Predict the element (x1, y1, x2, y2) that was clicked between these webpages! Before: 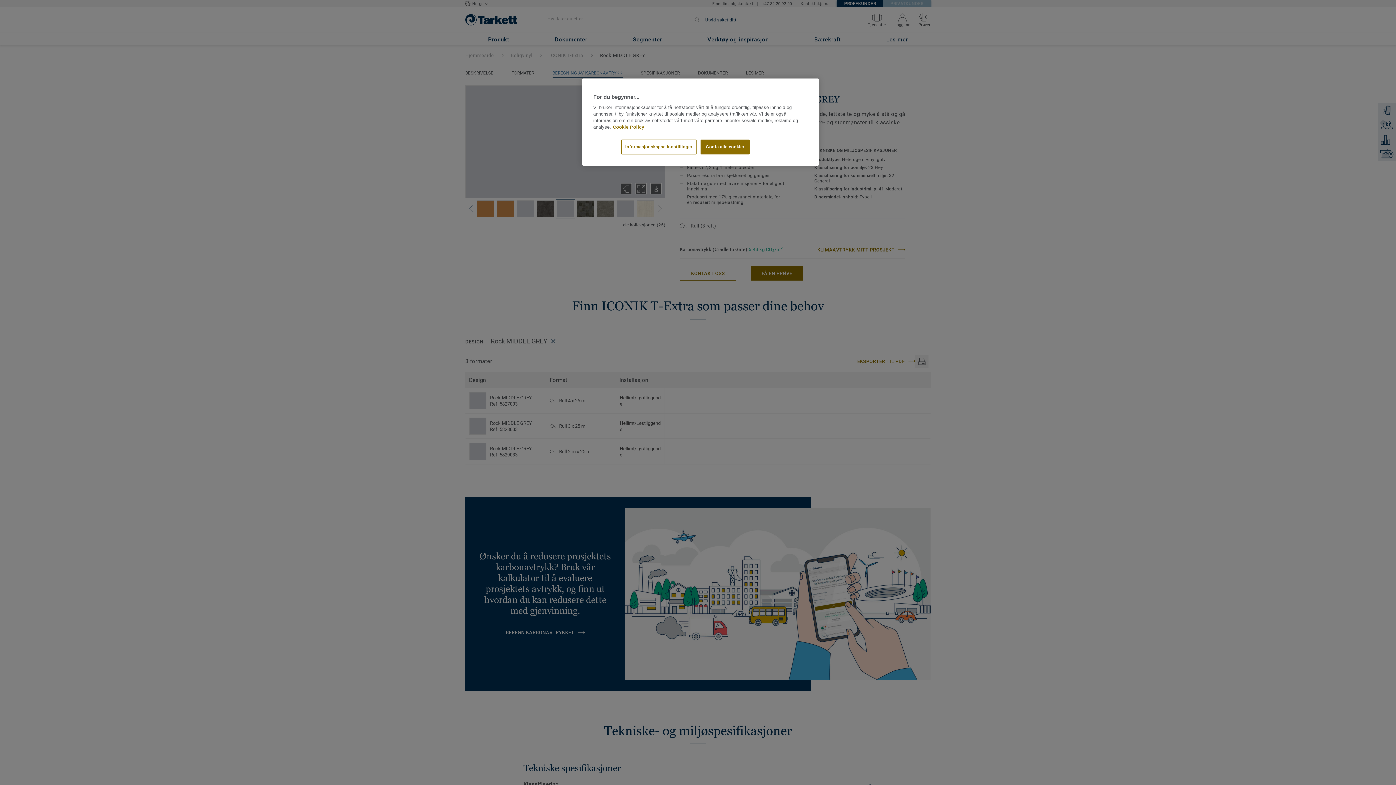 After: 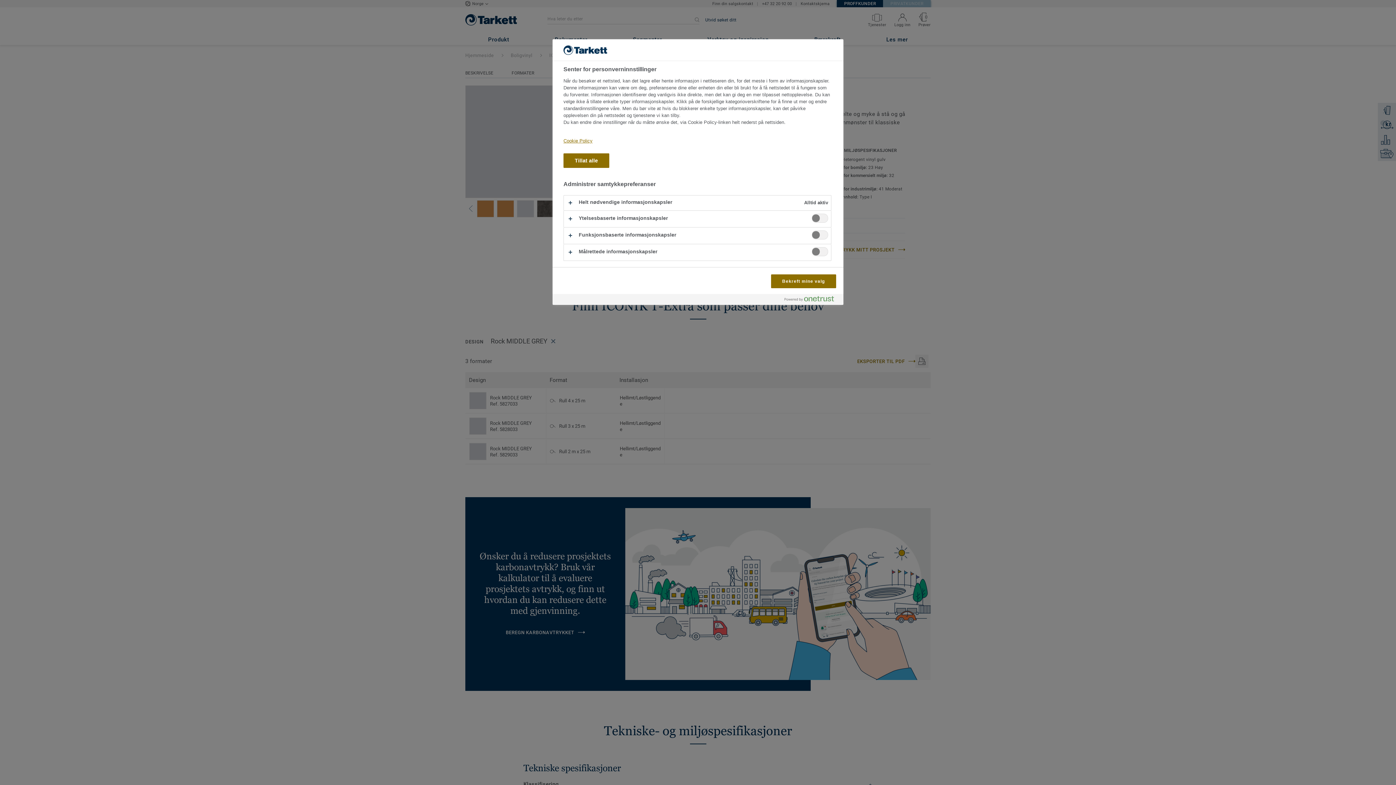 Action: bbox: (621, 139, 696, 154) label: Informasjonskapselinnstillinger